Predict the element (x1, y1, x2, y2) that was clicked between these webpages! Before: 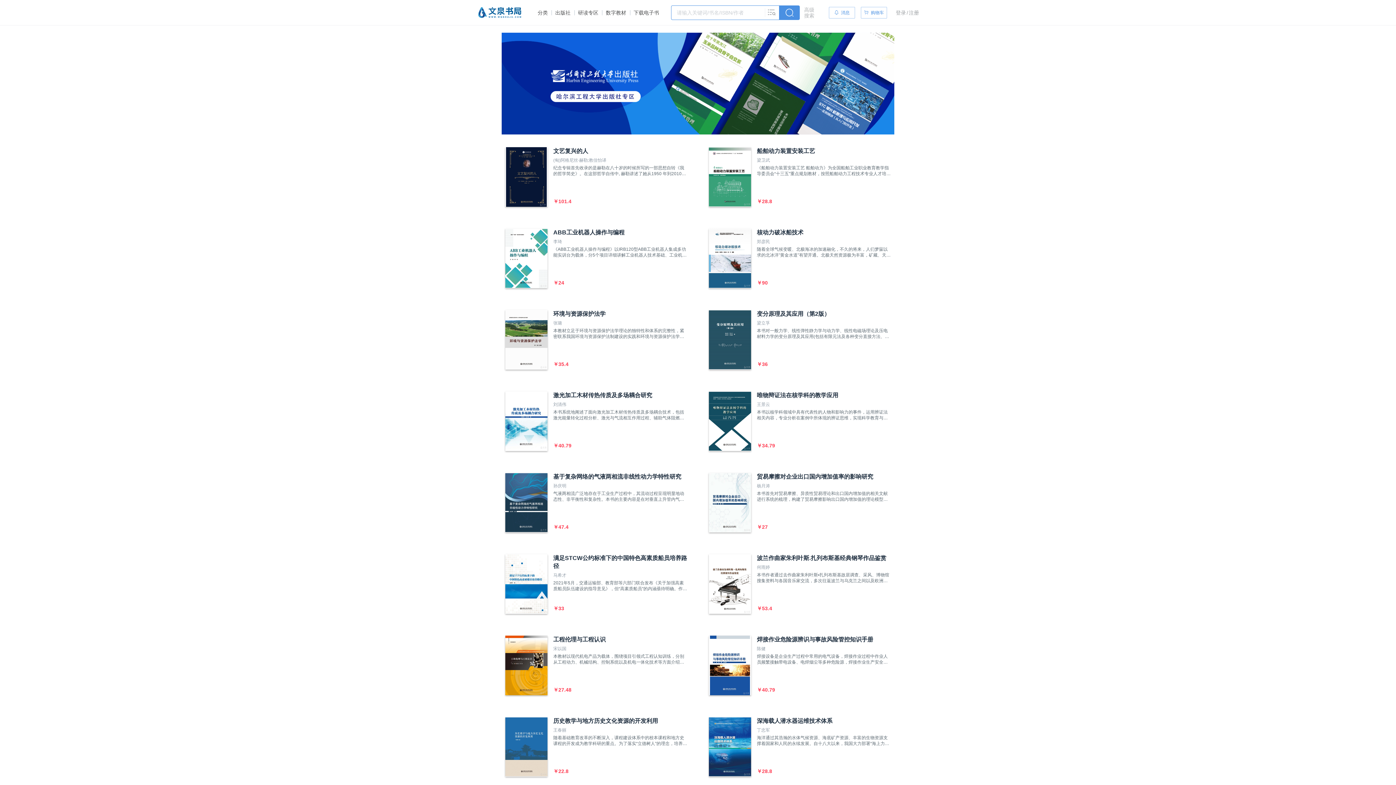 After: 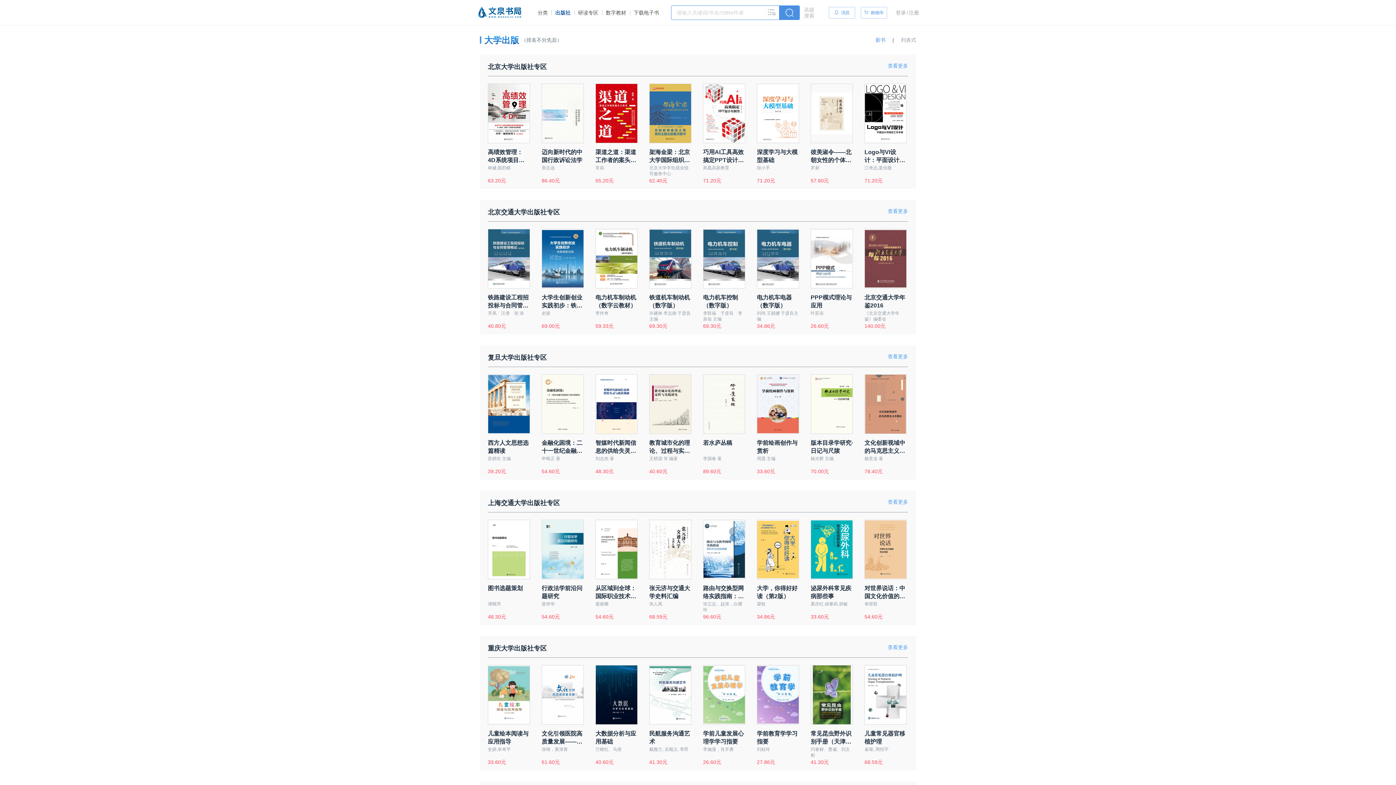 Action: label: 出版社 bbox: (555, 0, 570, 25)